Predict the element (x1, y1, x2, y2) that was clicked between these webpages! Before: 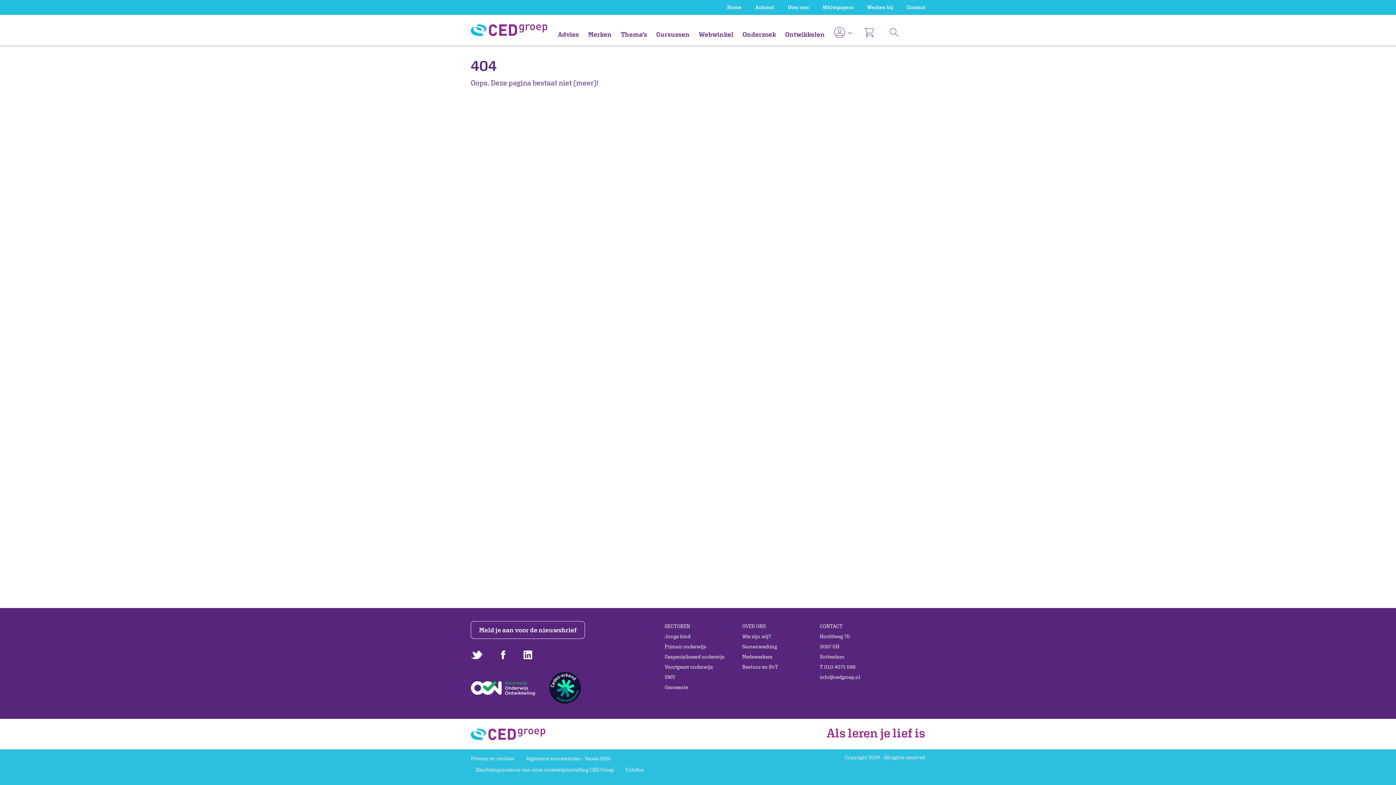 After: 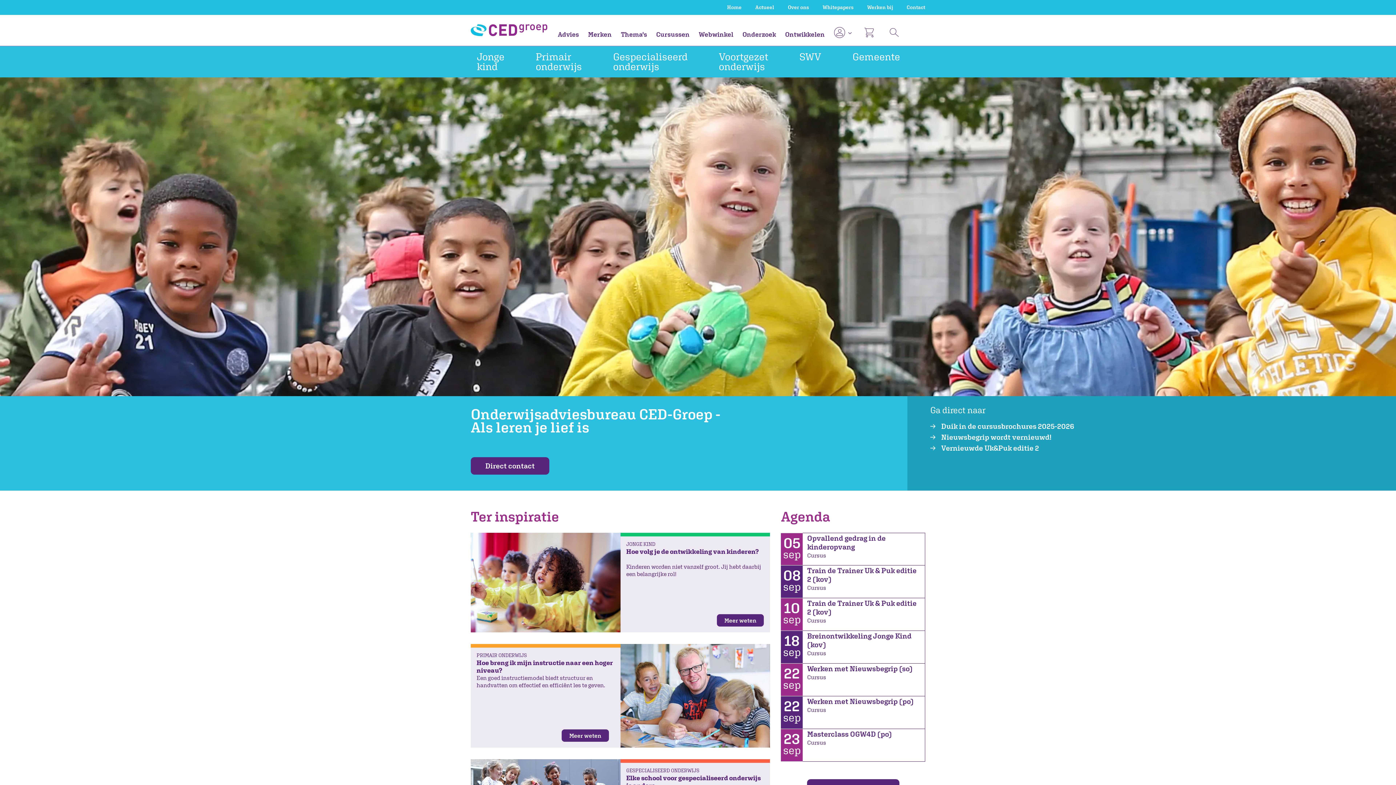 Action: label: Home bbox: (727, 0, 741, 14)